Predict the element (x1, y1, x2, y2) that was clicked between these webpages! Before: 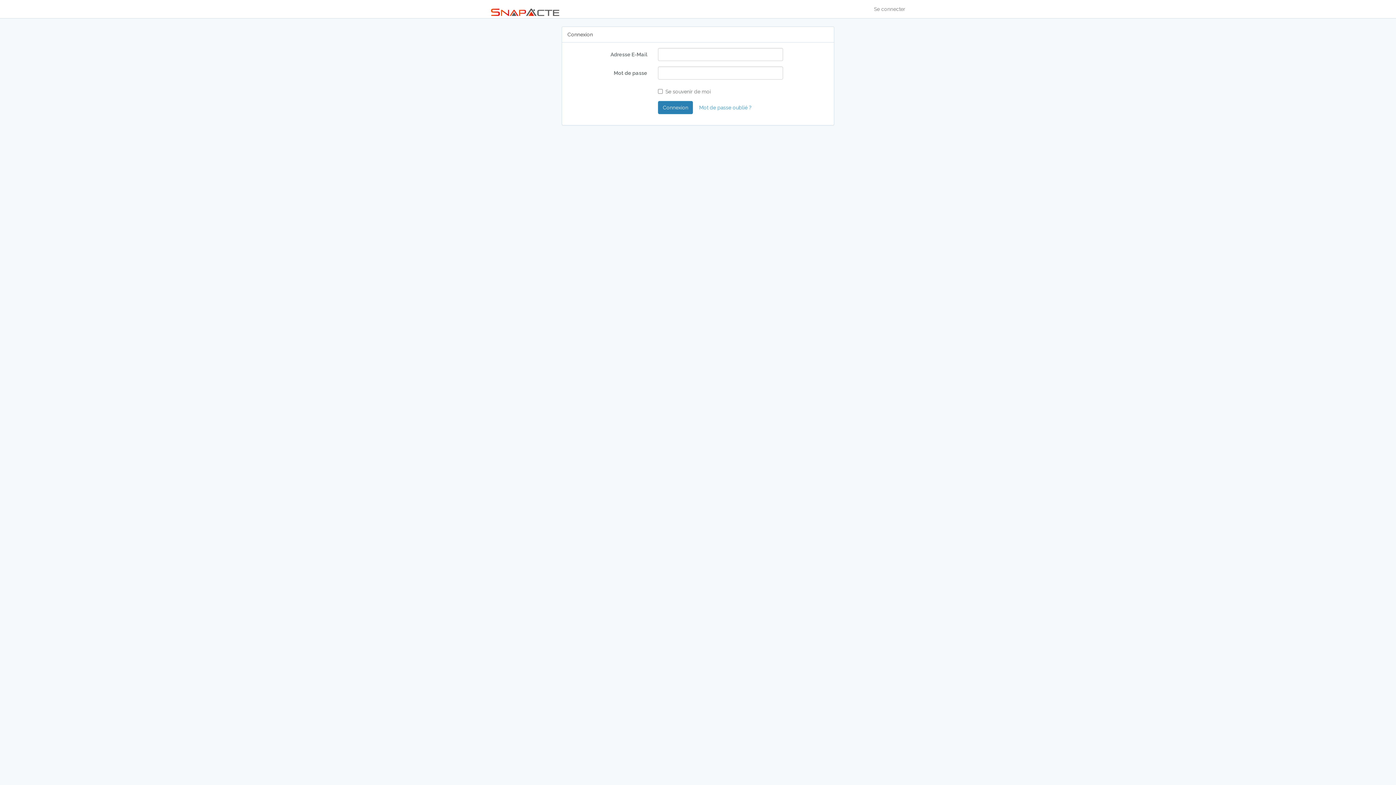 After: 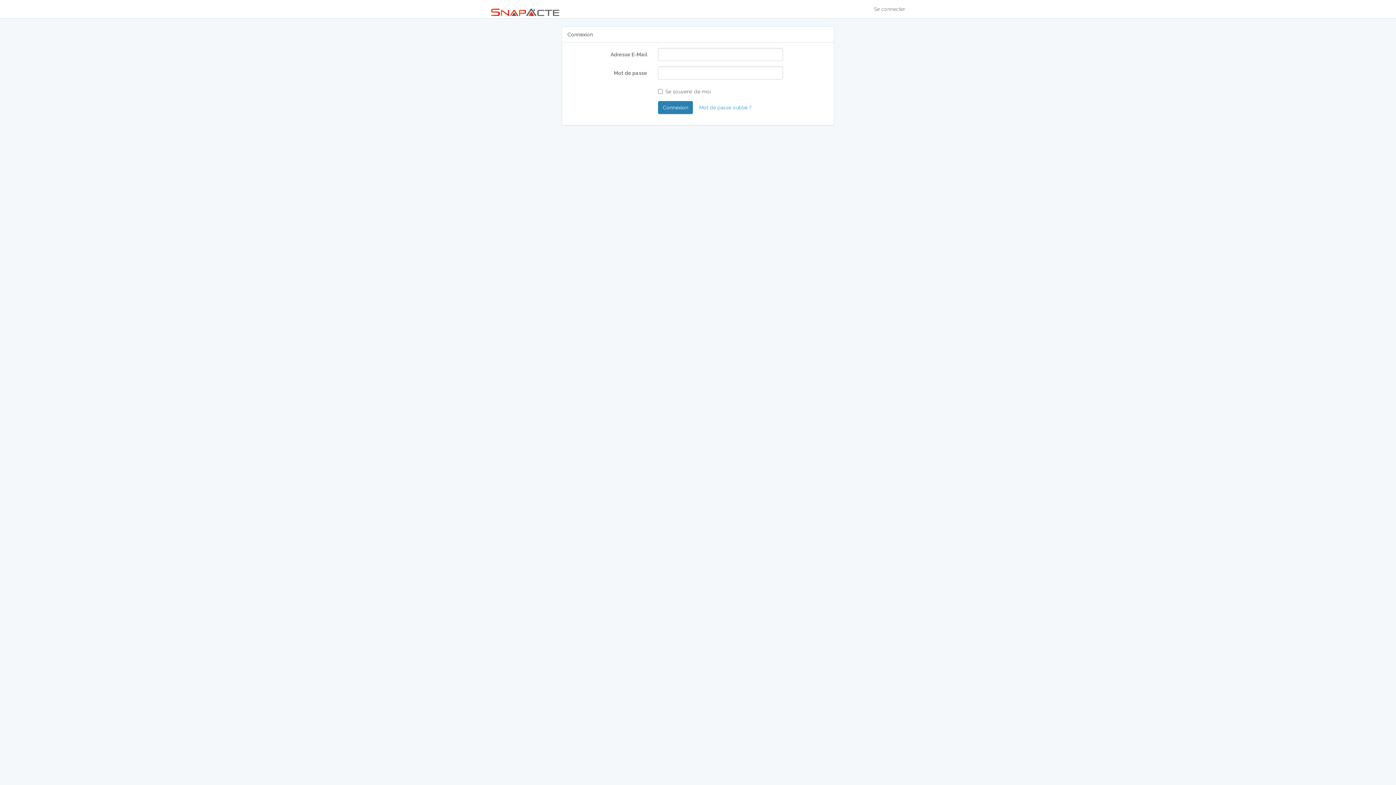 Action: label: Se connecter bbox: (868, 0, 910, 18)